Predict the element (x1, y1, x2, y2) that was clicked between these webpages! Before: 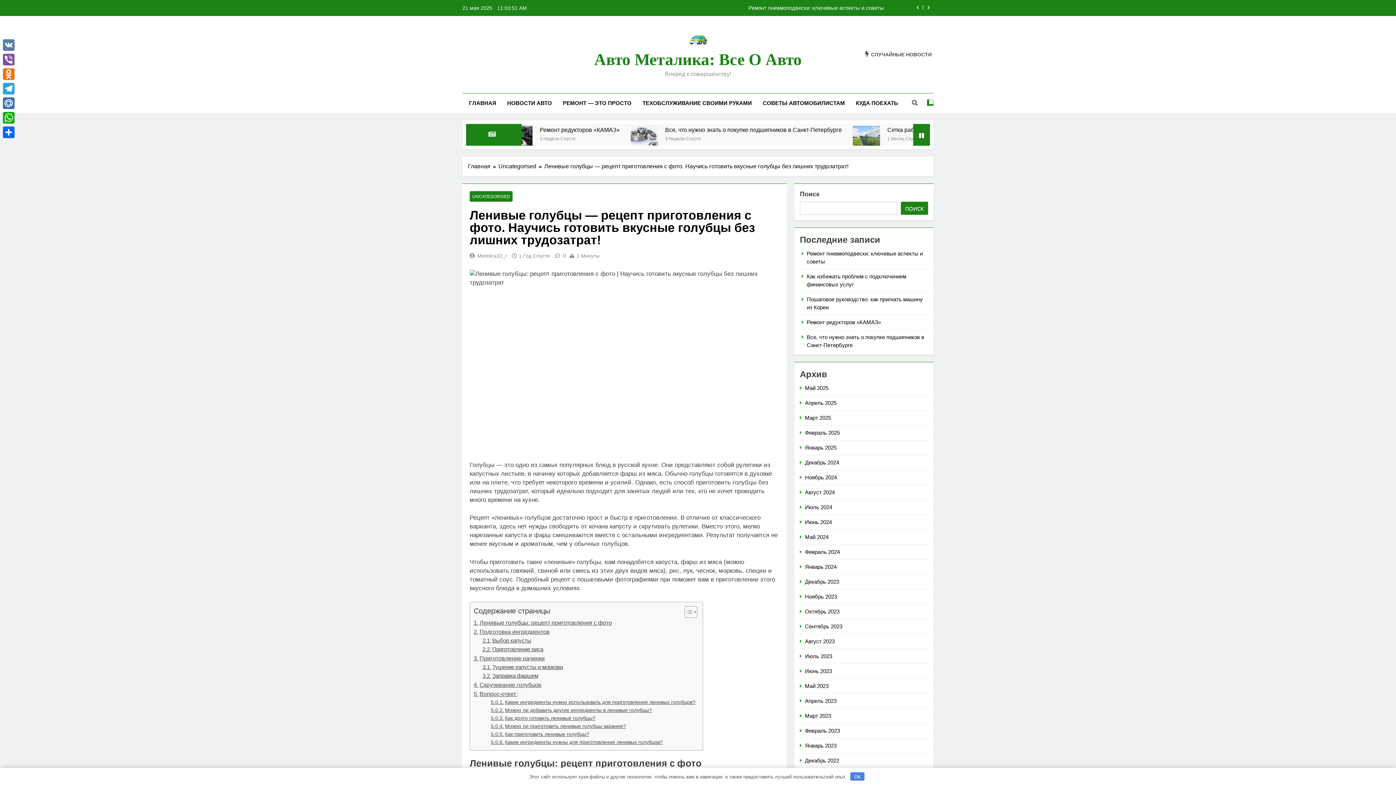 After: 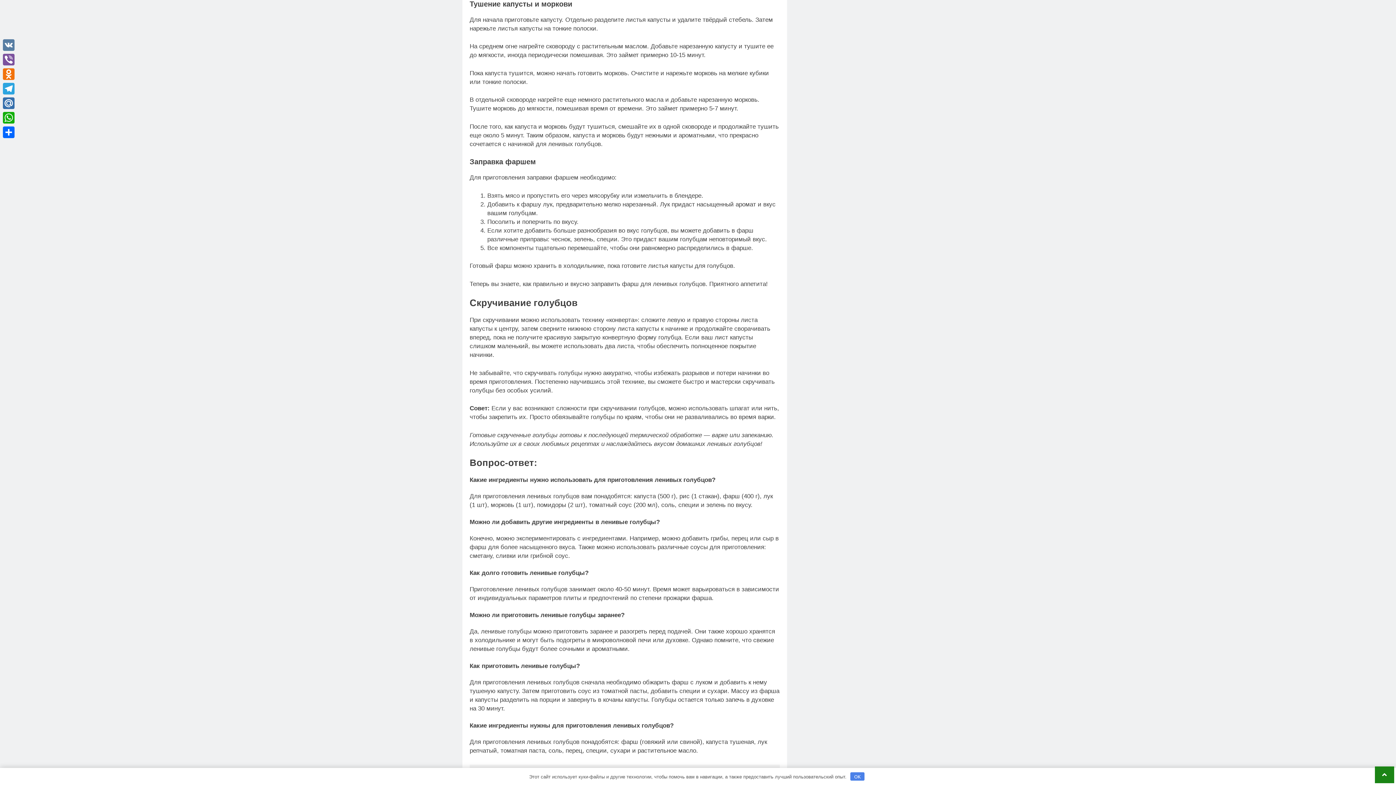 Action: bbox: (482, 663, 563, 672) label: Тушение капусты и моркови